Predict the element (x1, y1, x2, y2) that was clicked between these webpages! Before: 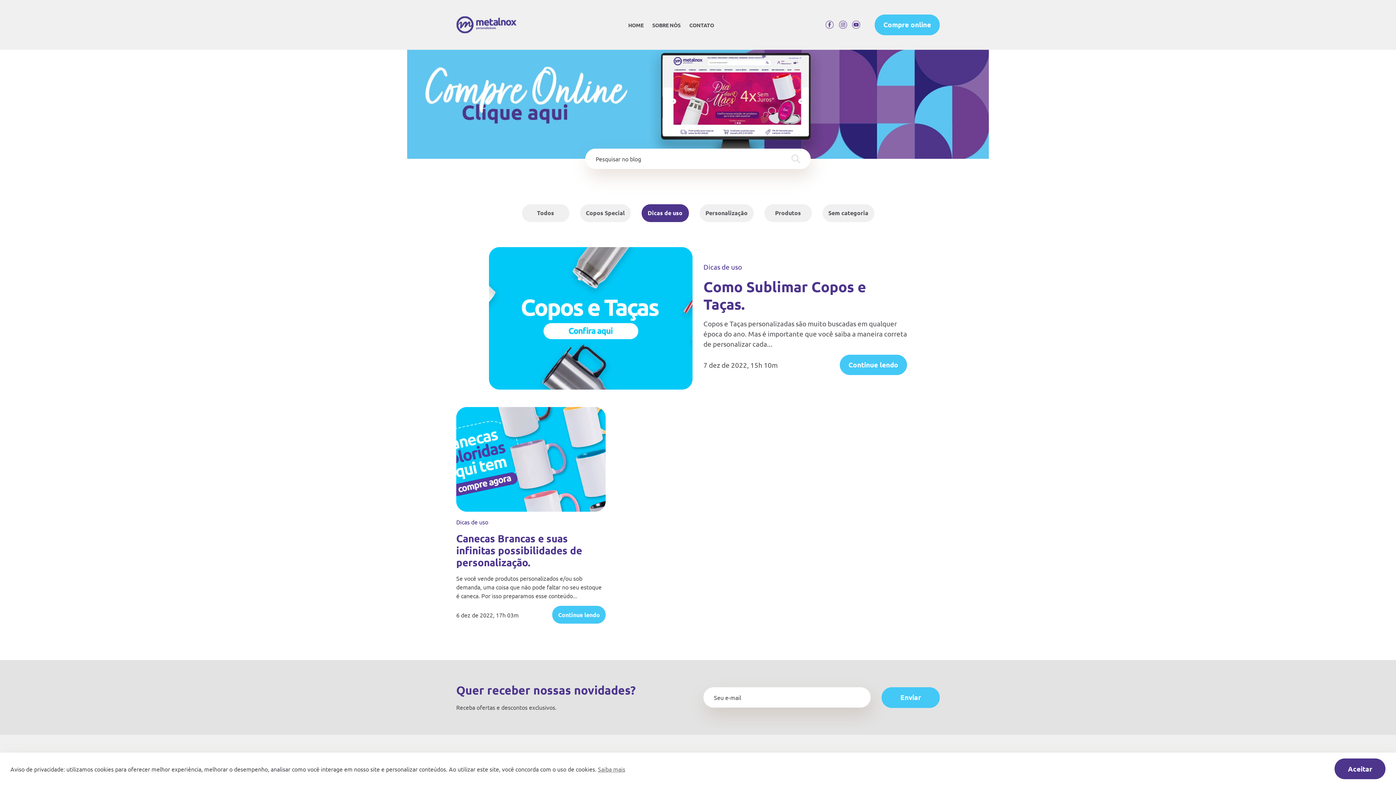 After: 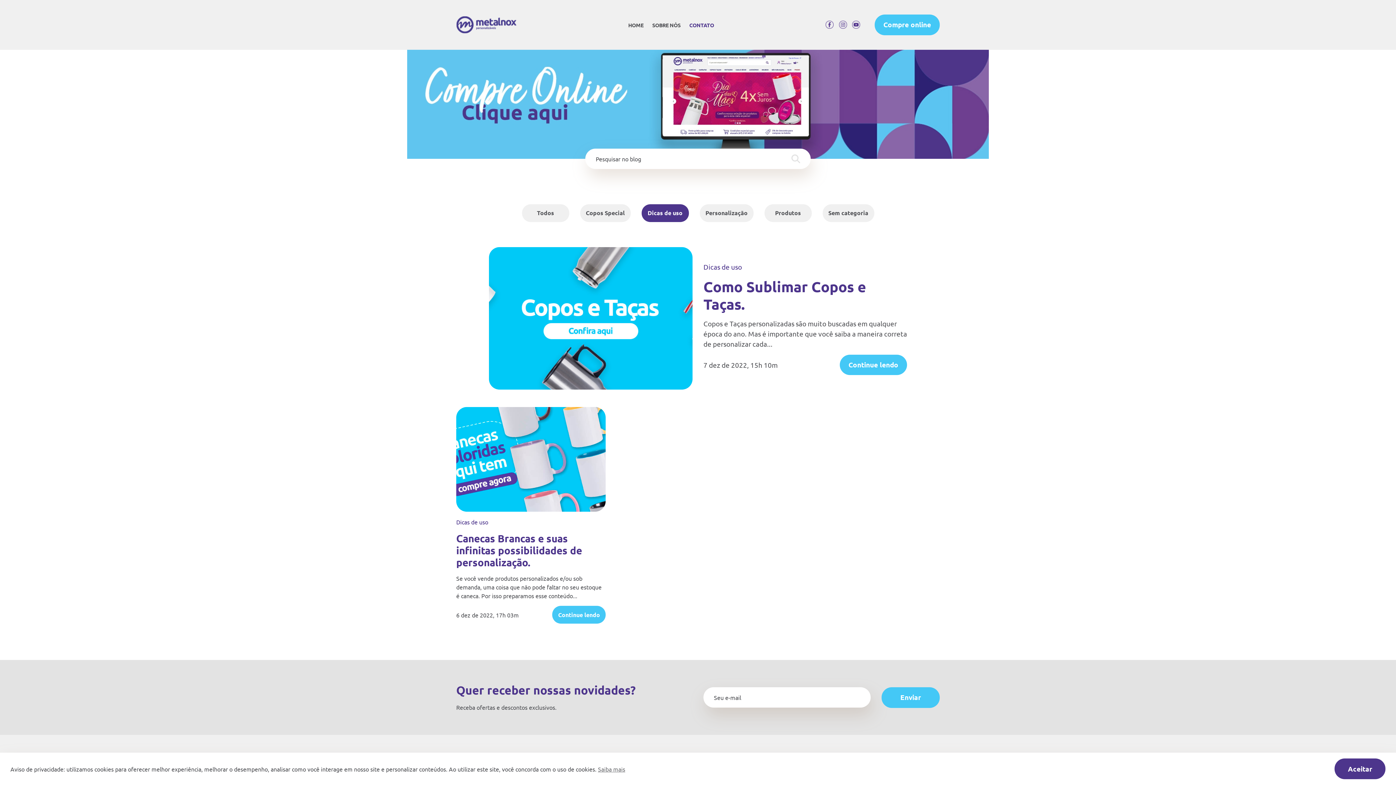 Action: bbox: (689, 21, 714, 28) label: CONTATO